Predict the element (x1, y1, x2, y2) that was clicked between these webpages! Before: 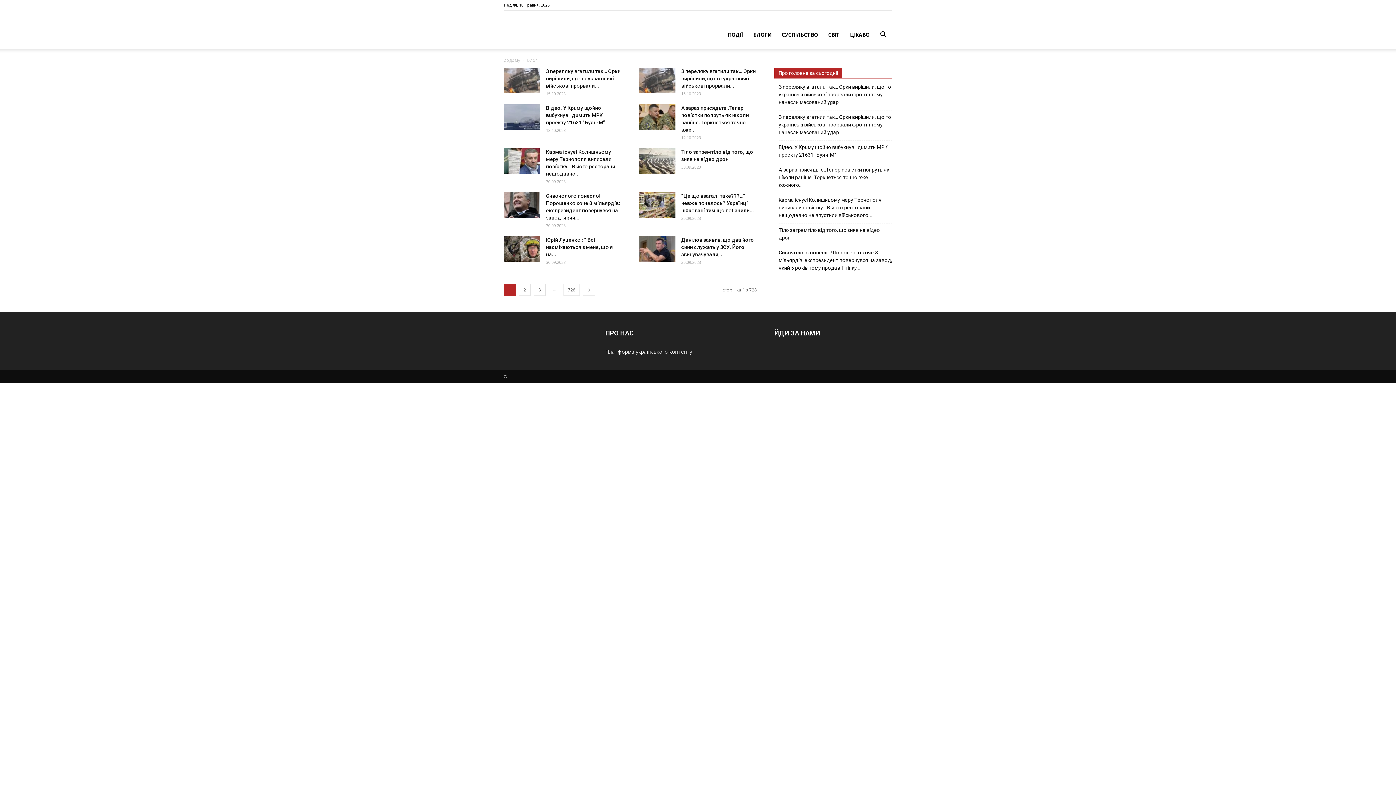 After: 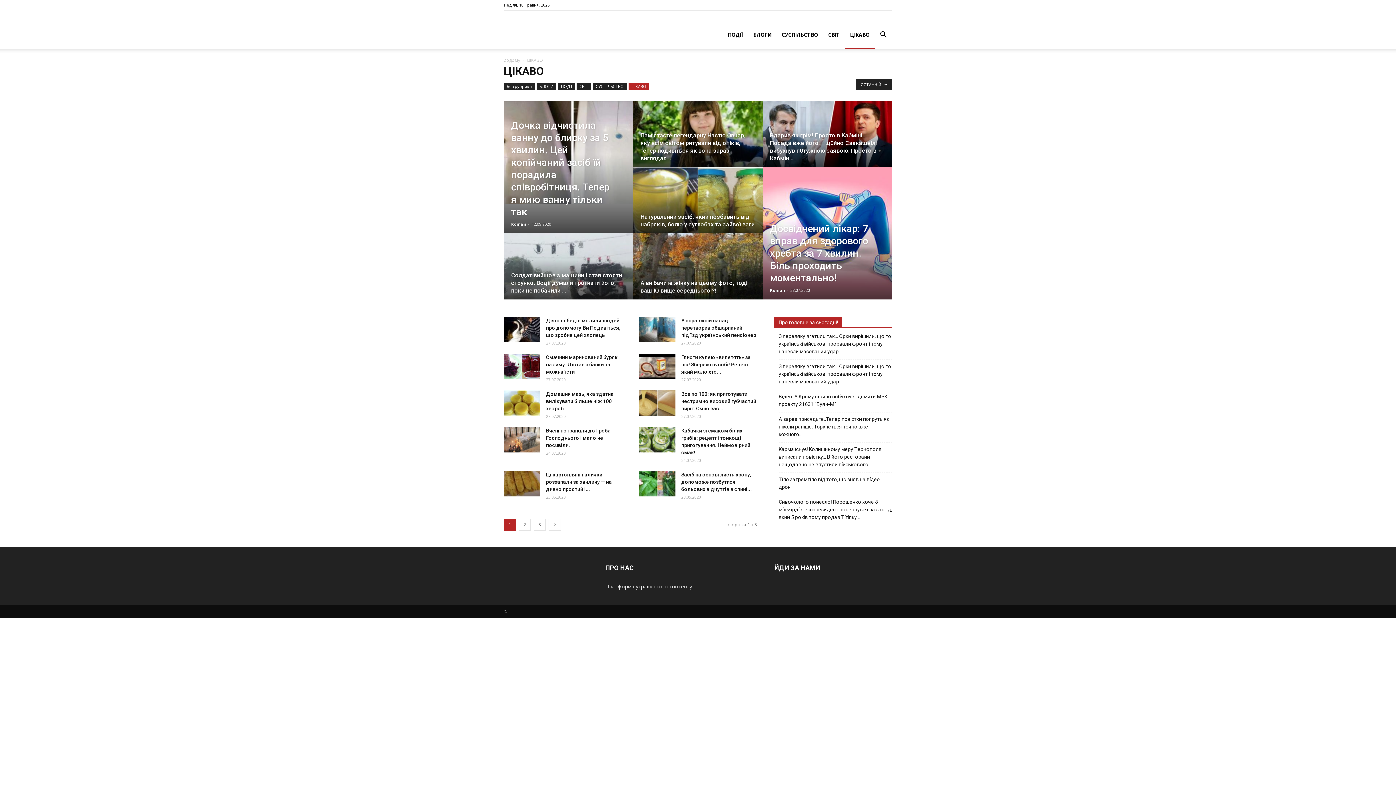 Action: bbox: (845, 20, 874, 49) label: ЦІКАВО